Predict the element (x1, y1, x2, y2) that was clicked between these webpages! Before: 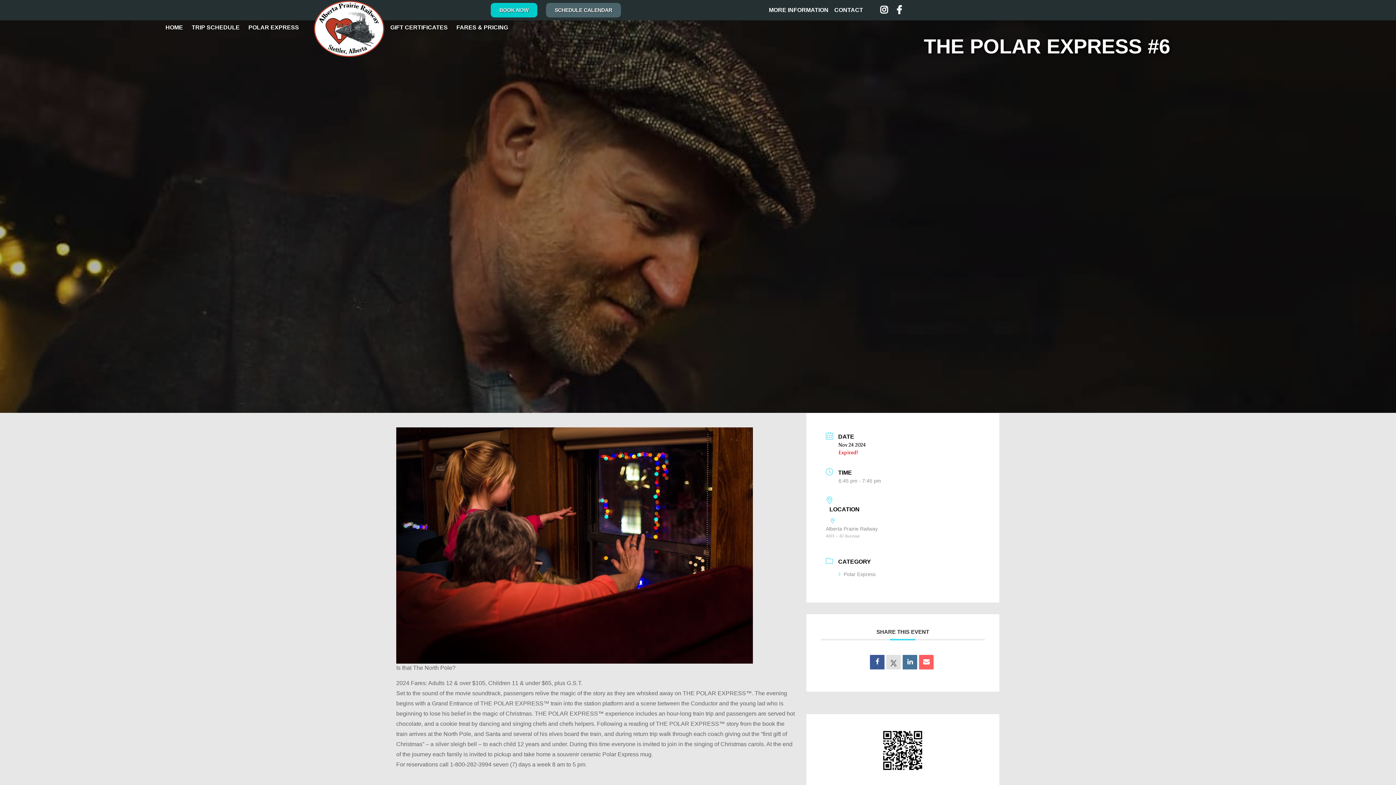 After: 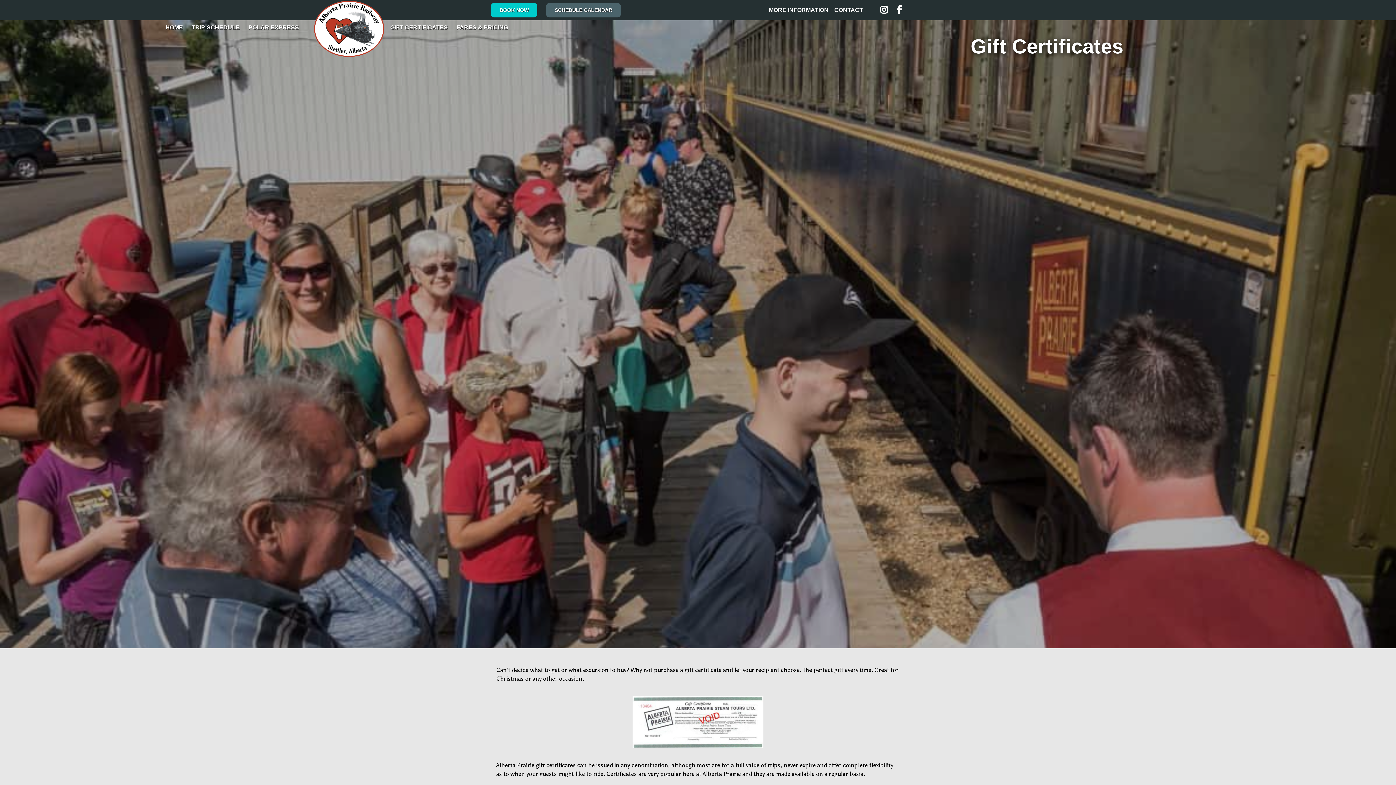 Action: label: GIFT CERTIFICATES bbox: (390, 24, 447, 30)